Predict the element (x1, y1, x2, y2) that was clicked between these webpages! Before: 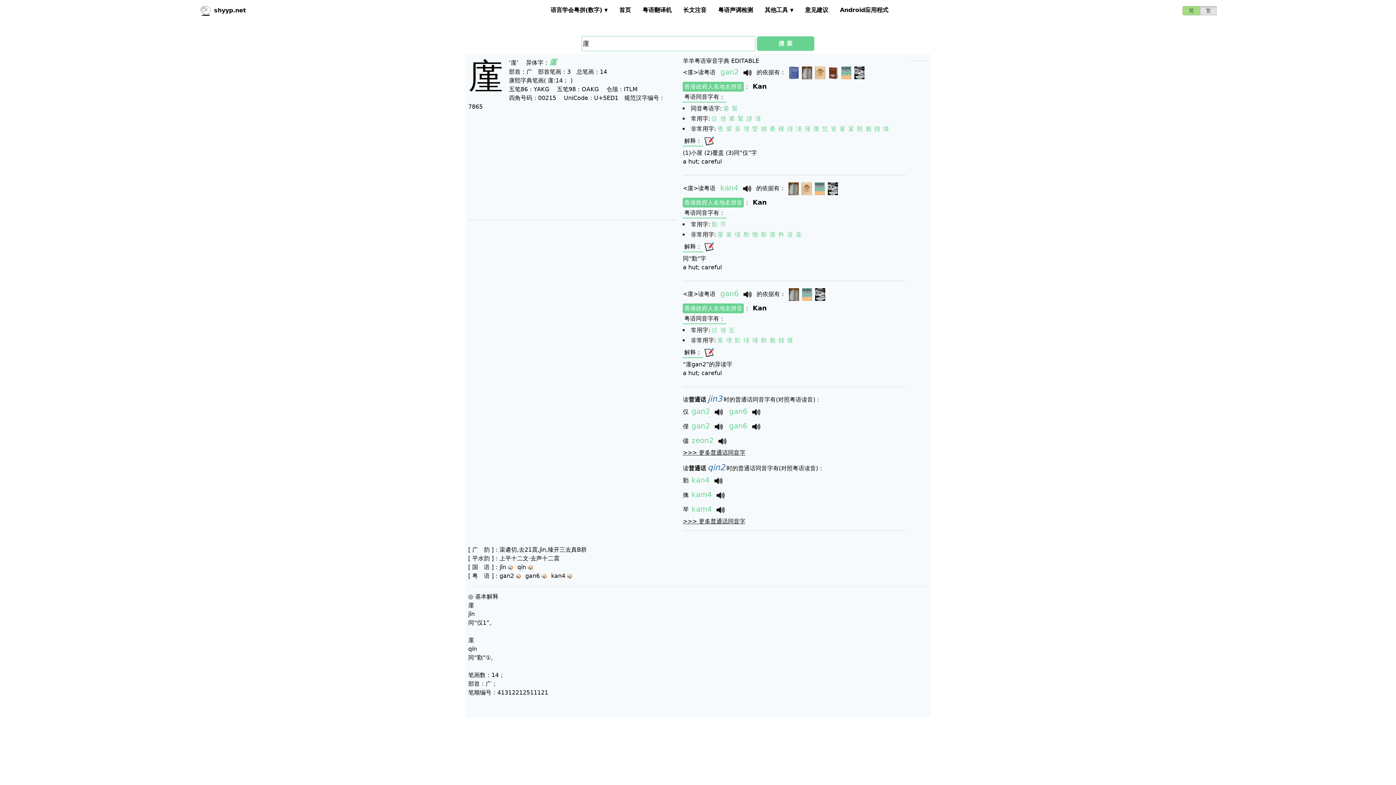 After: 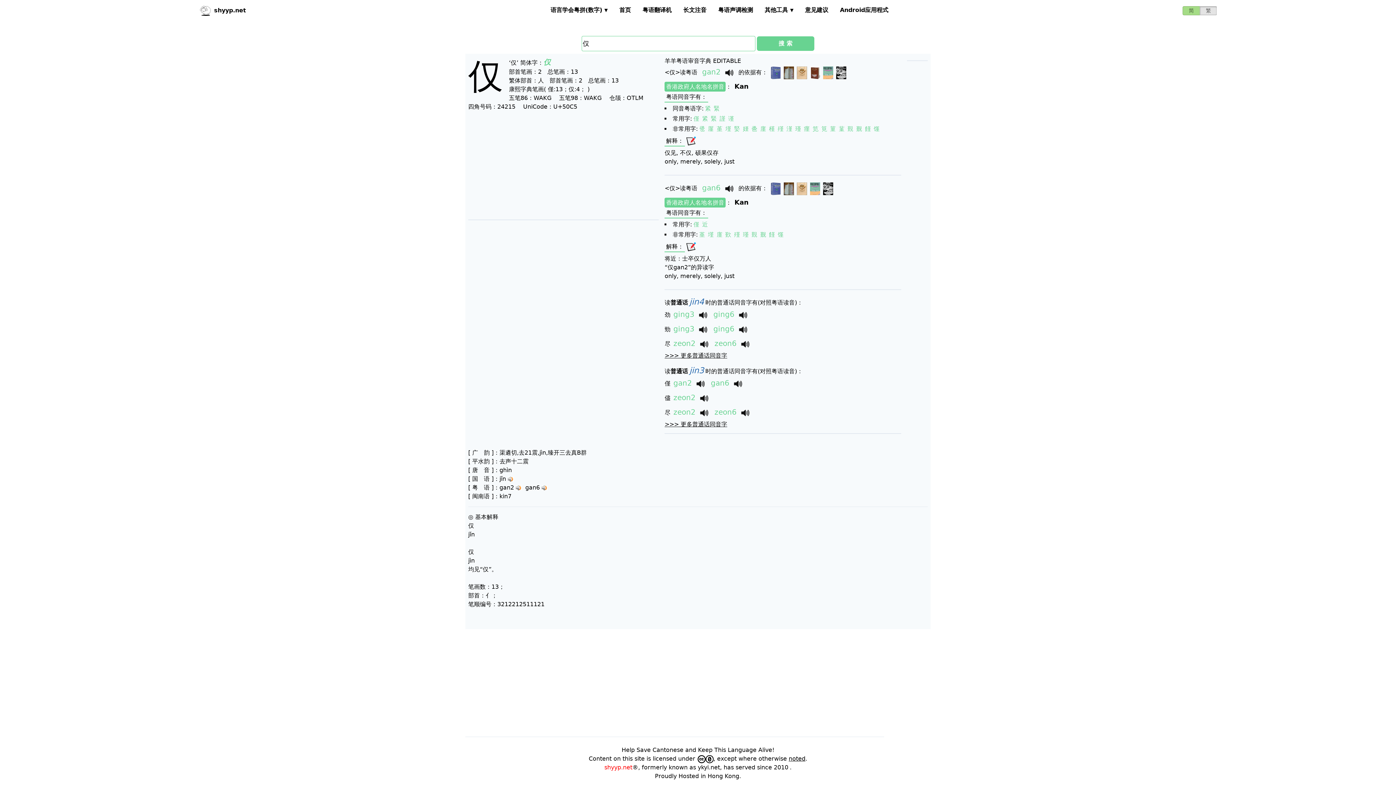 Action: label: 仅 bbox: (683, 408, 688, 415)